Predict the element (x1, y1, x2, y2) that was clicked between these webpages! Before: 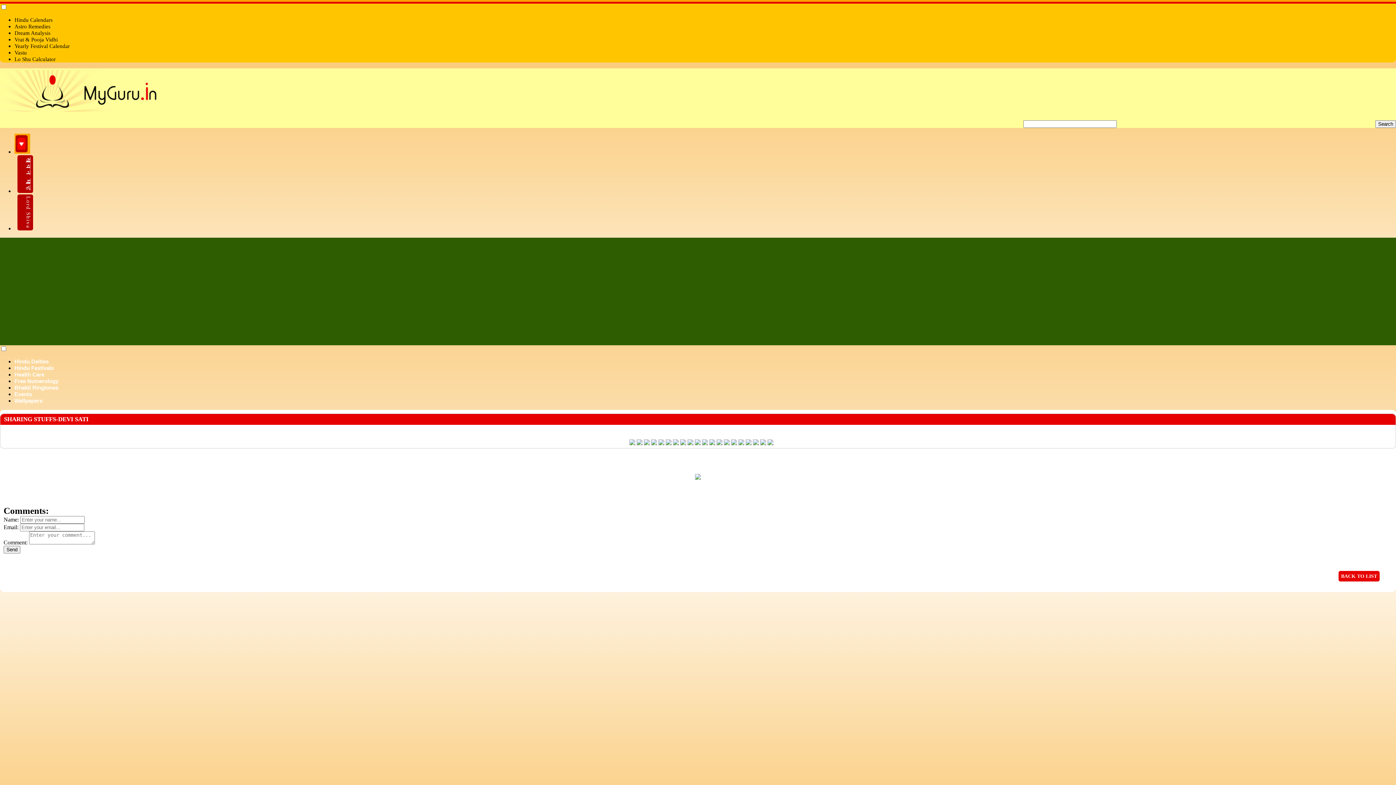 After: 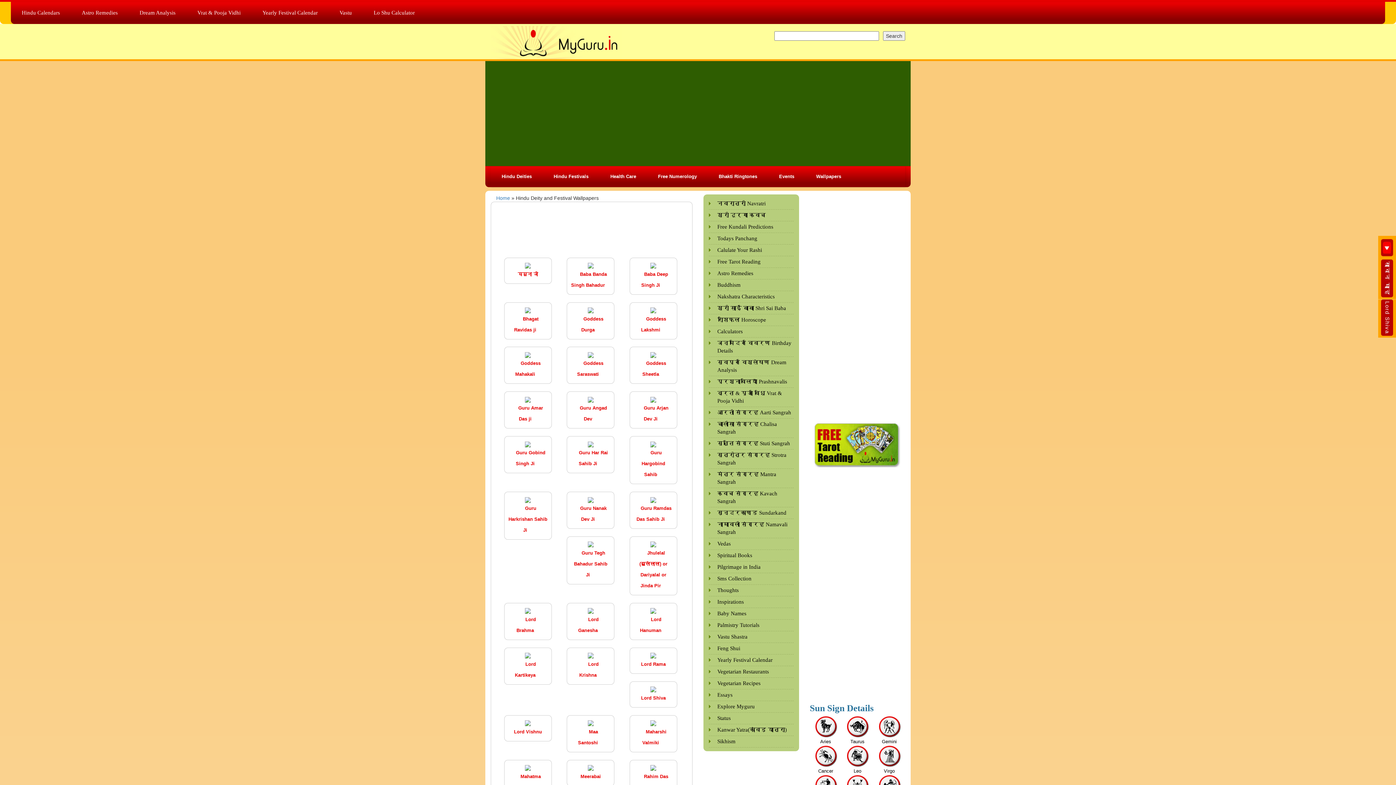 Action: bbox: (14, 397, 42, 404) label: Wallpapers